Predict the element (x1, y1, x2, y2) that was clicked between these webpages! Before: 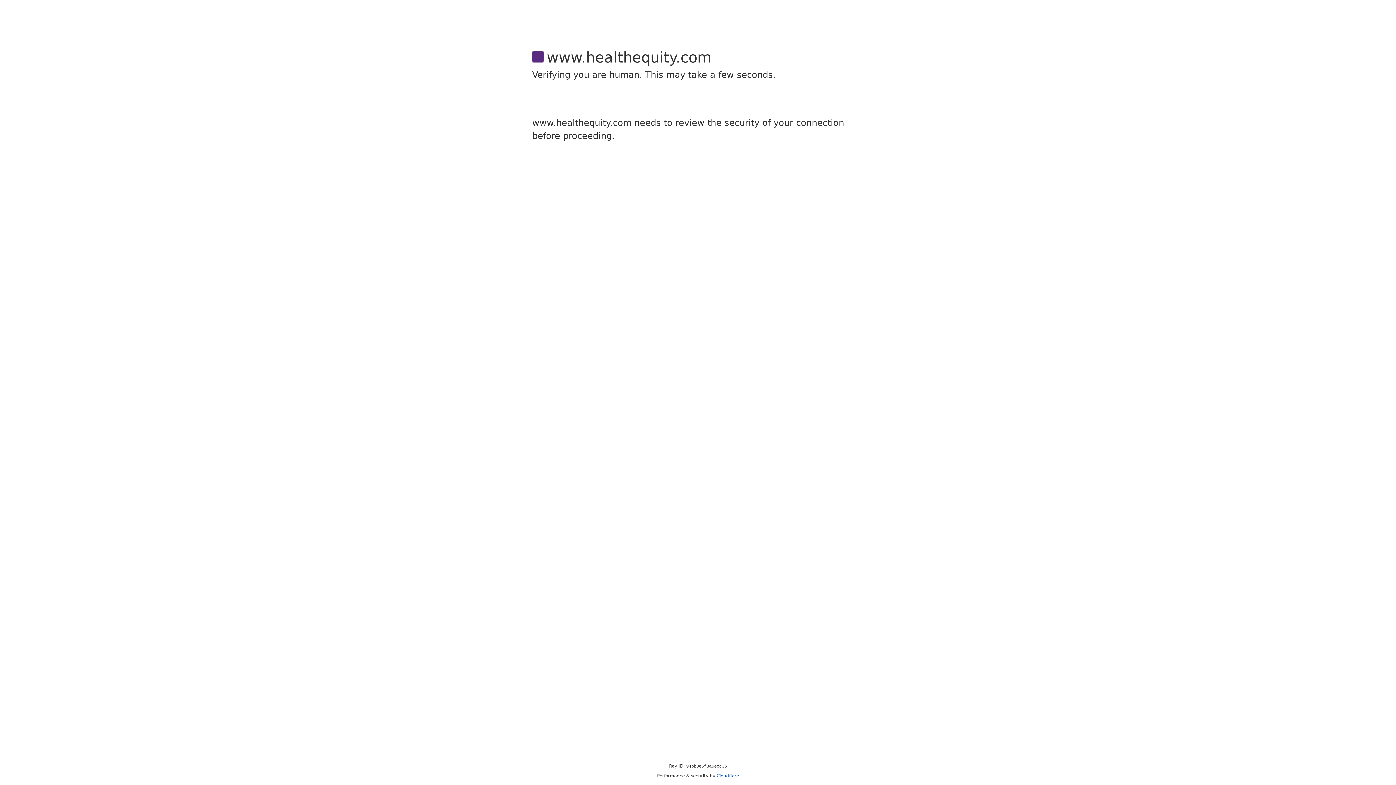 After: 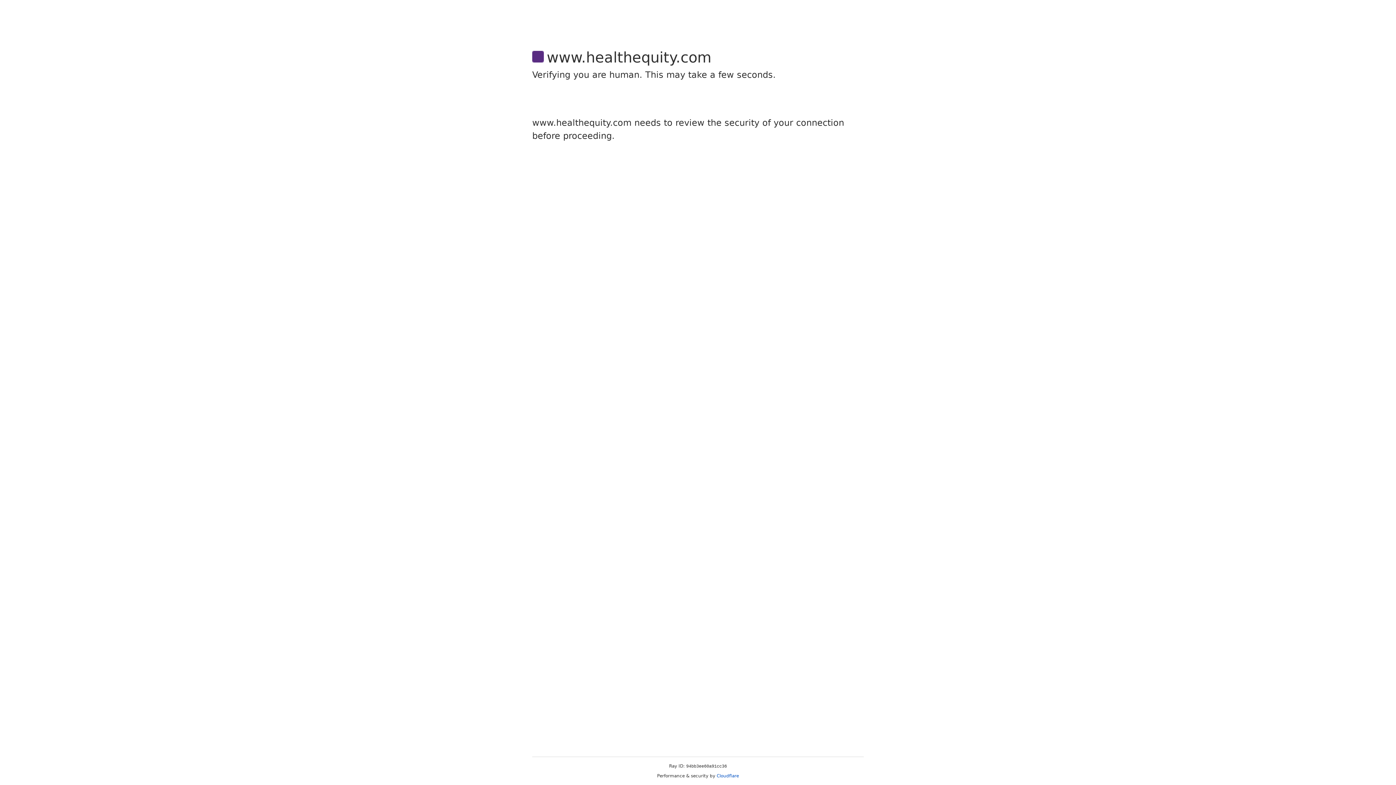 Action: bbox: (716, 773, 739, 778) label: Cloudflare